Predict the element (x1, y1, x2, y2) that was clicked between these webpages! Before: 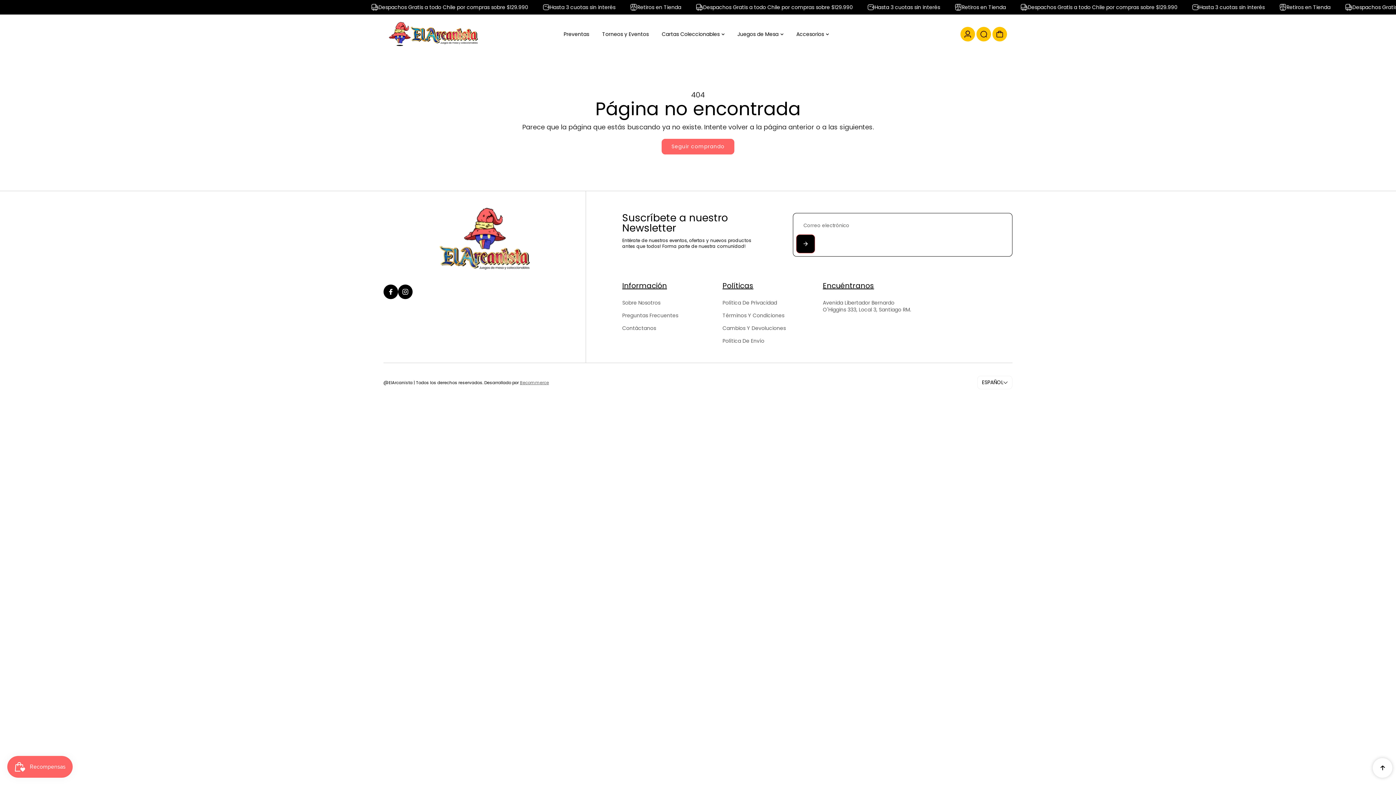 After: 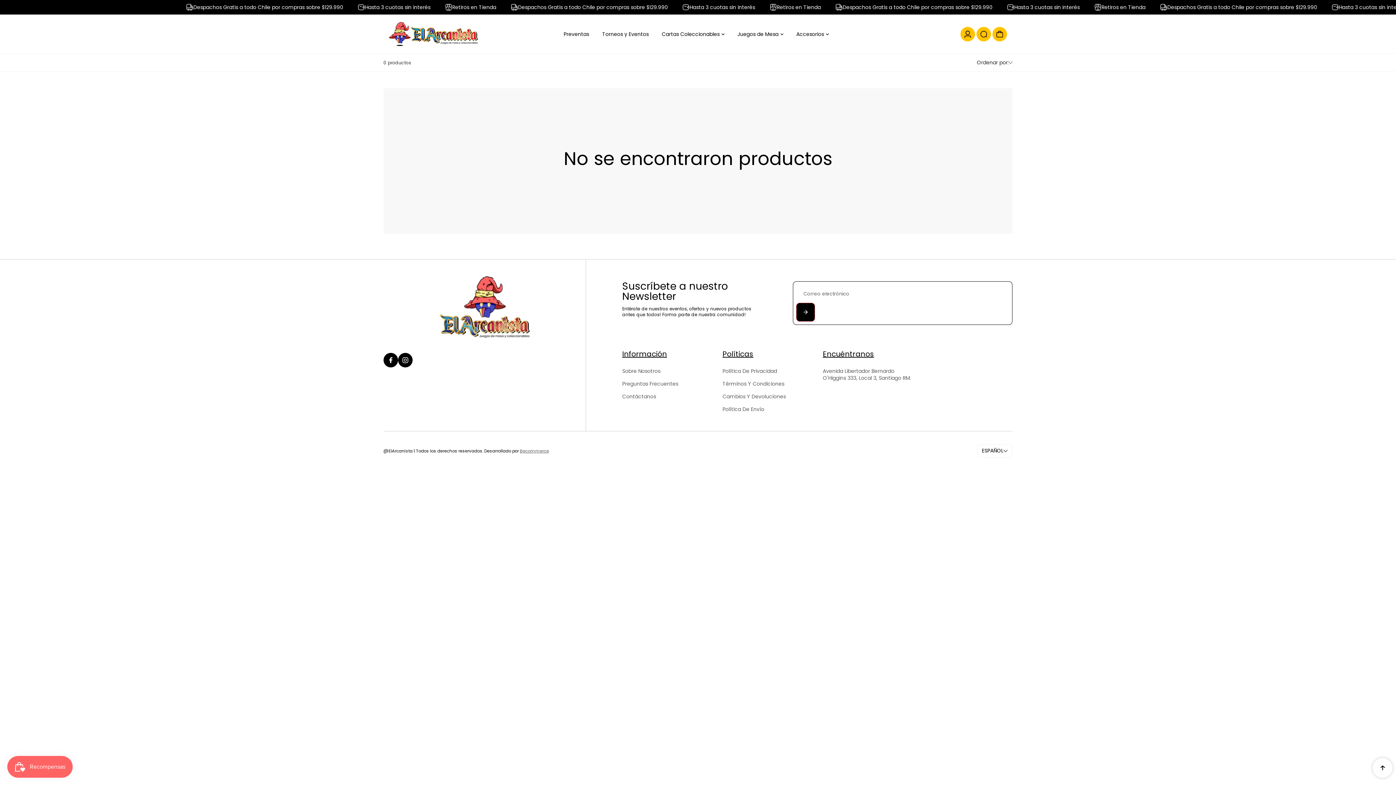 Action: bbox: (560, 27, 592, 40) label: Preventas